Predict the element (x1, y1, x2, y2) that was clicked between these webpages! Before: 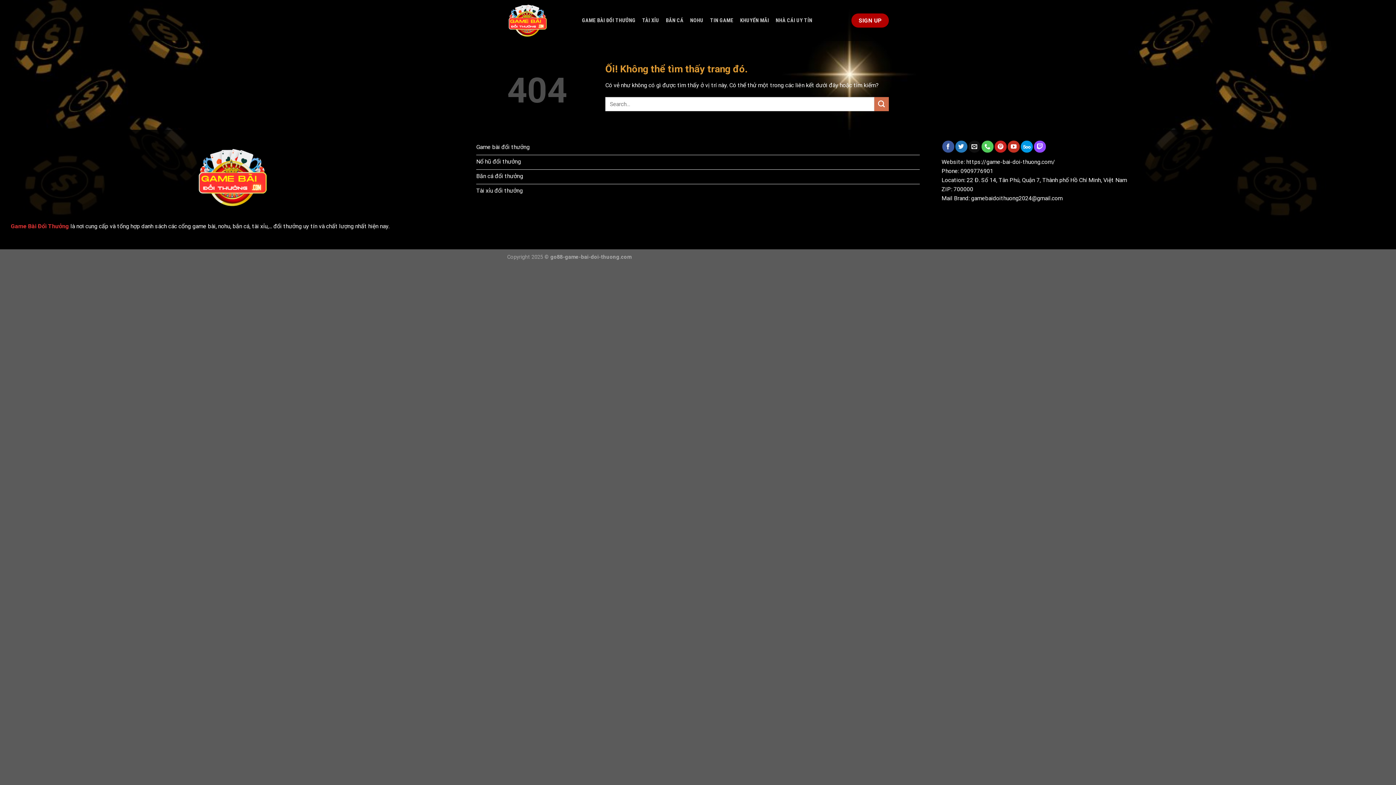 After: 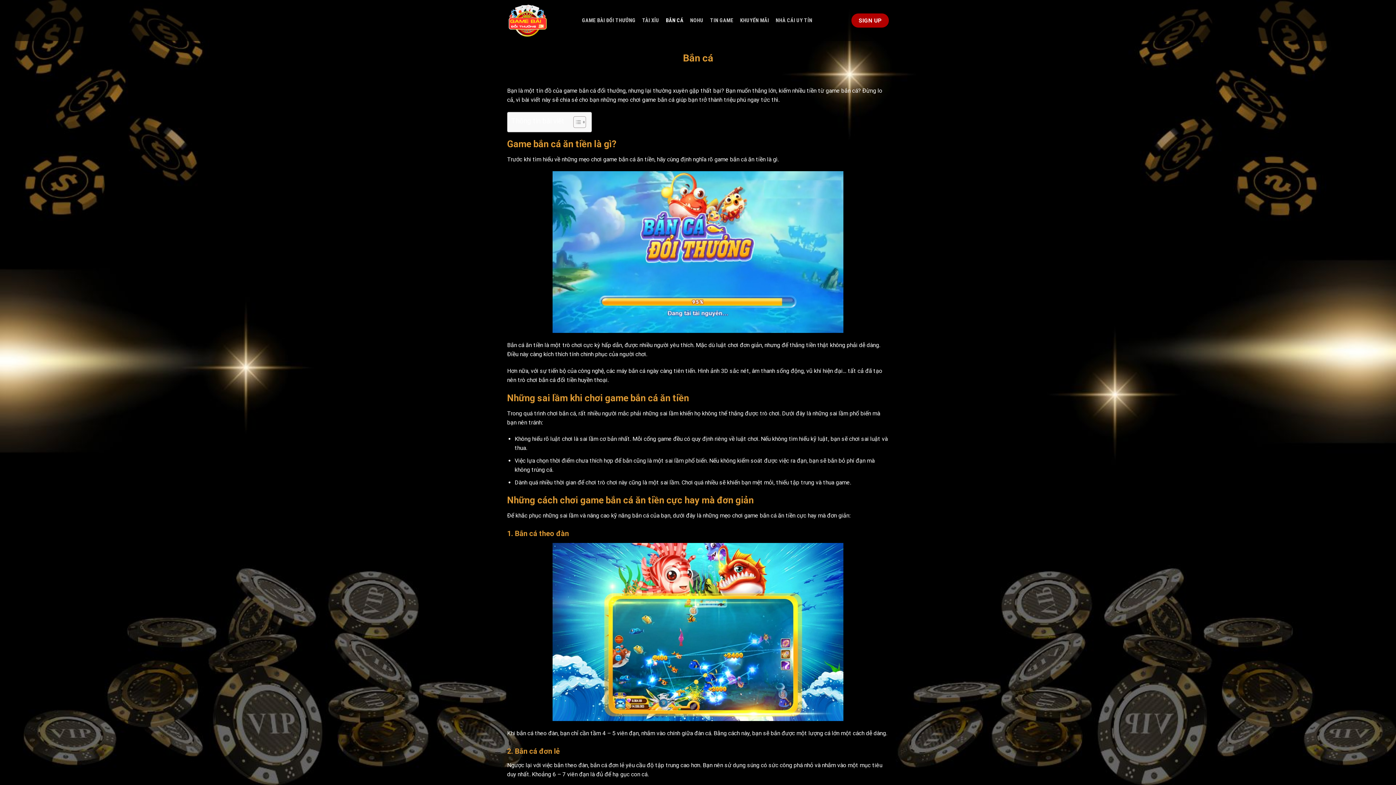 Action: label: Băn cá đổi thưởng bbox: (476, 169, 919, 184)